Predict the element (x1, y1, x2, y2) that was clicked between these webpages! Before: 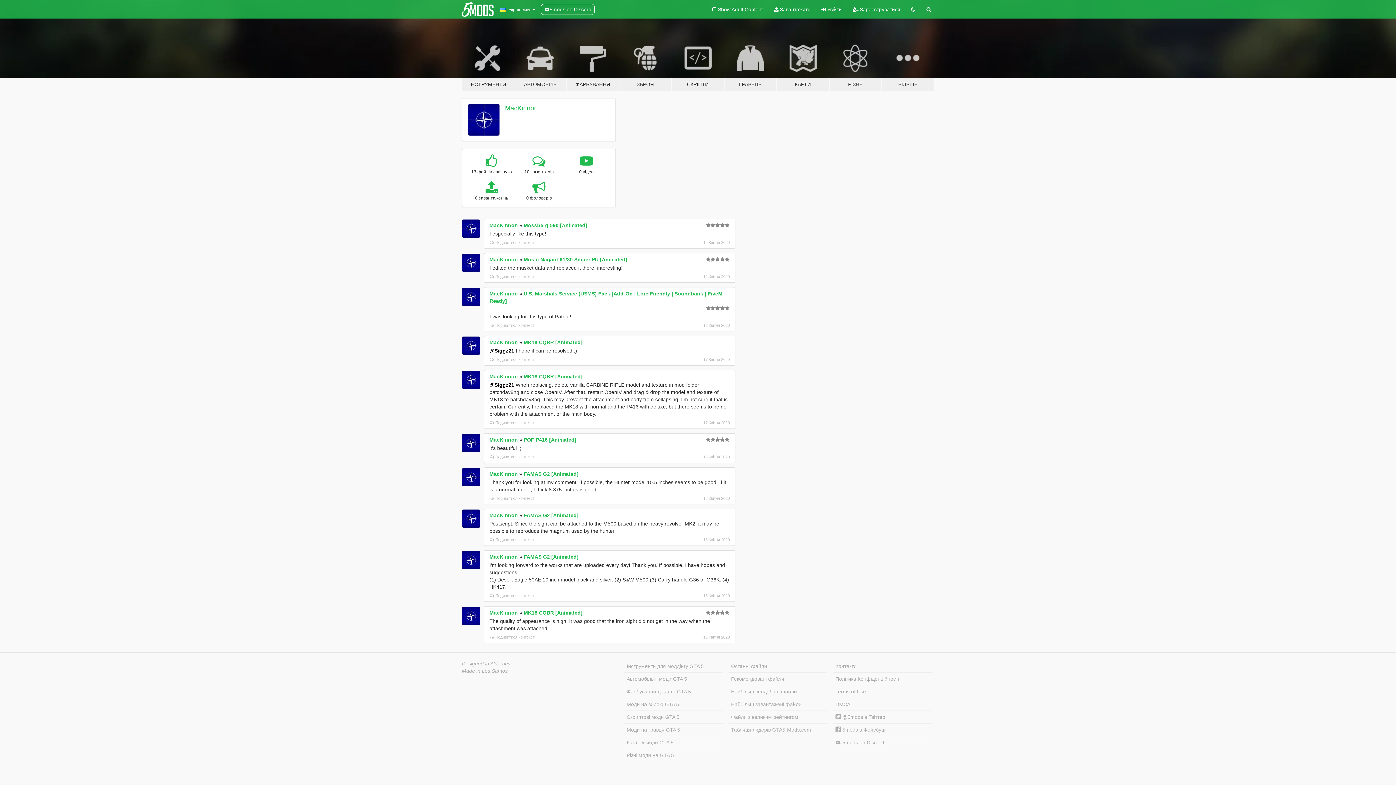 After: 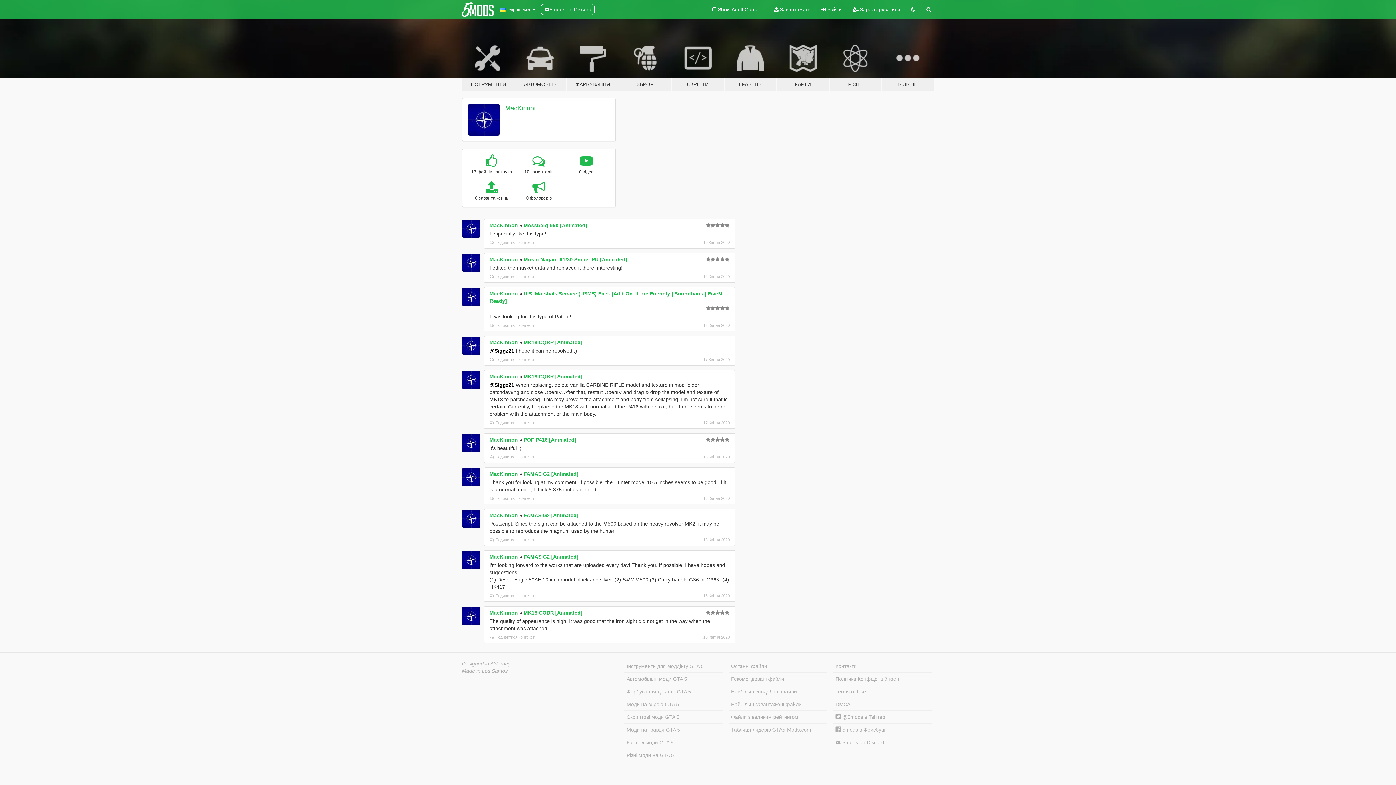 Action: bbox: (462, 509, 480, 527)